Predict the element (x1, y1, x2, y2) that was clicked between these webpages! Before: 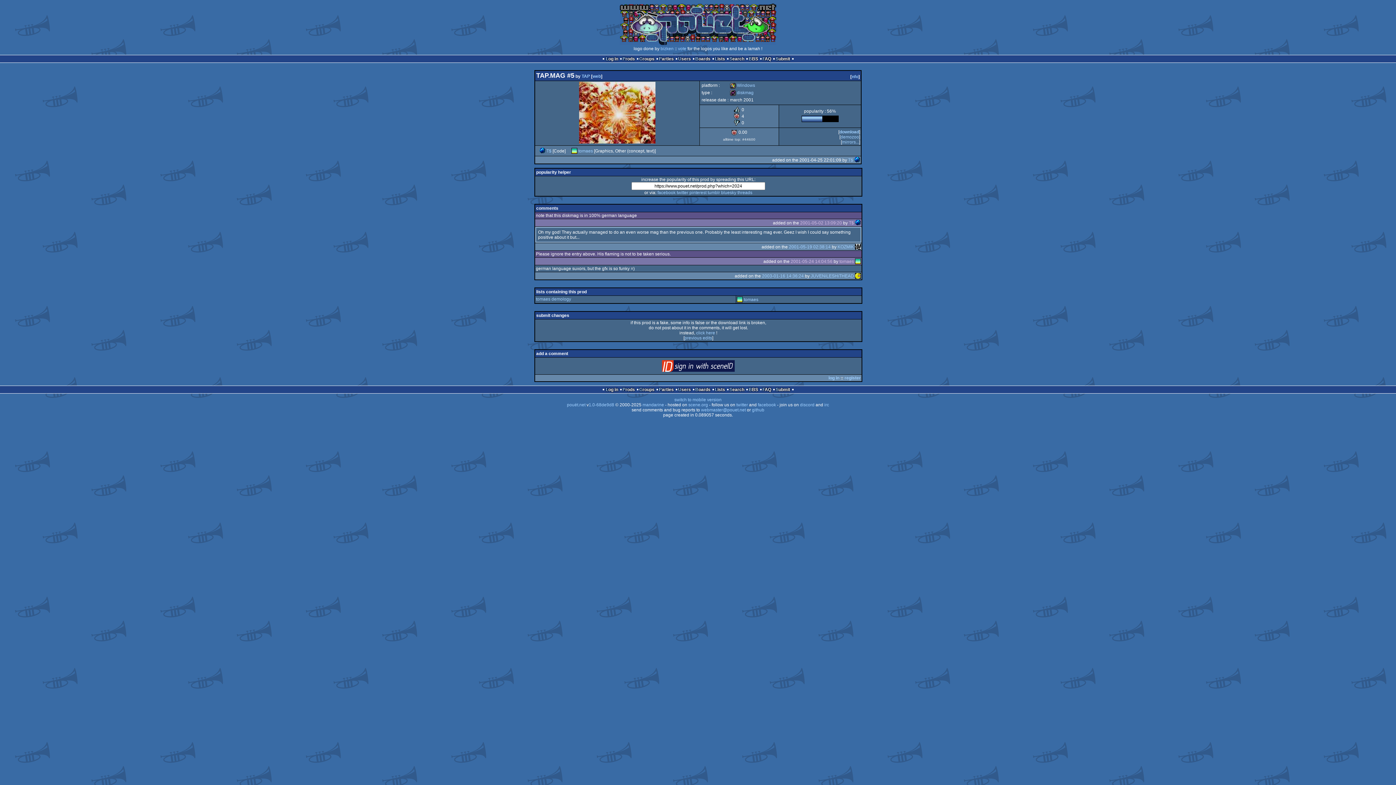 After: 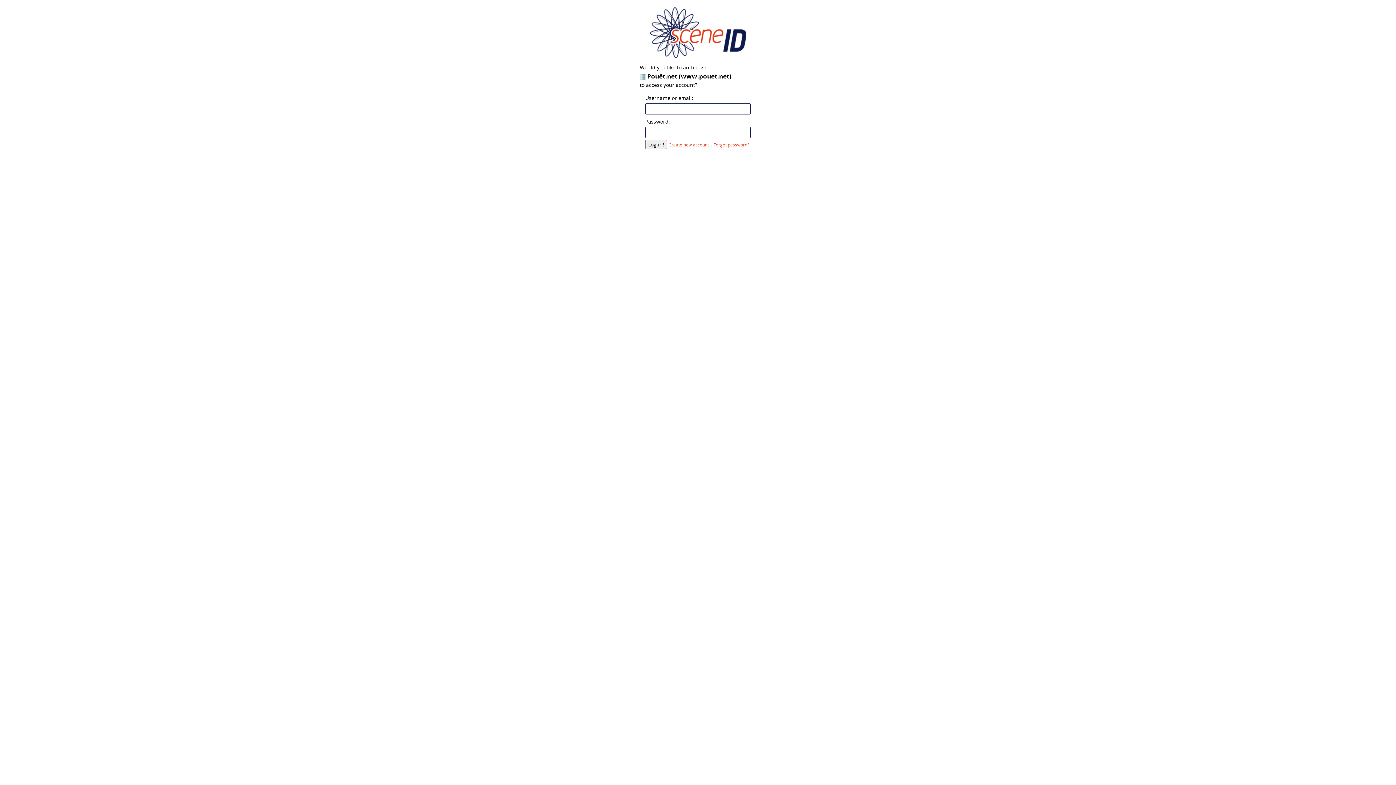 Action: label: log in bbox: (828, 375, 839, 380)